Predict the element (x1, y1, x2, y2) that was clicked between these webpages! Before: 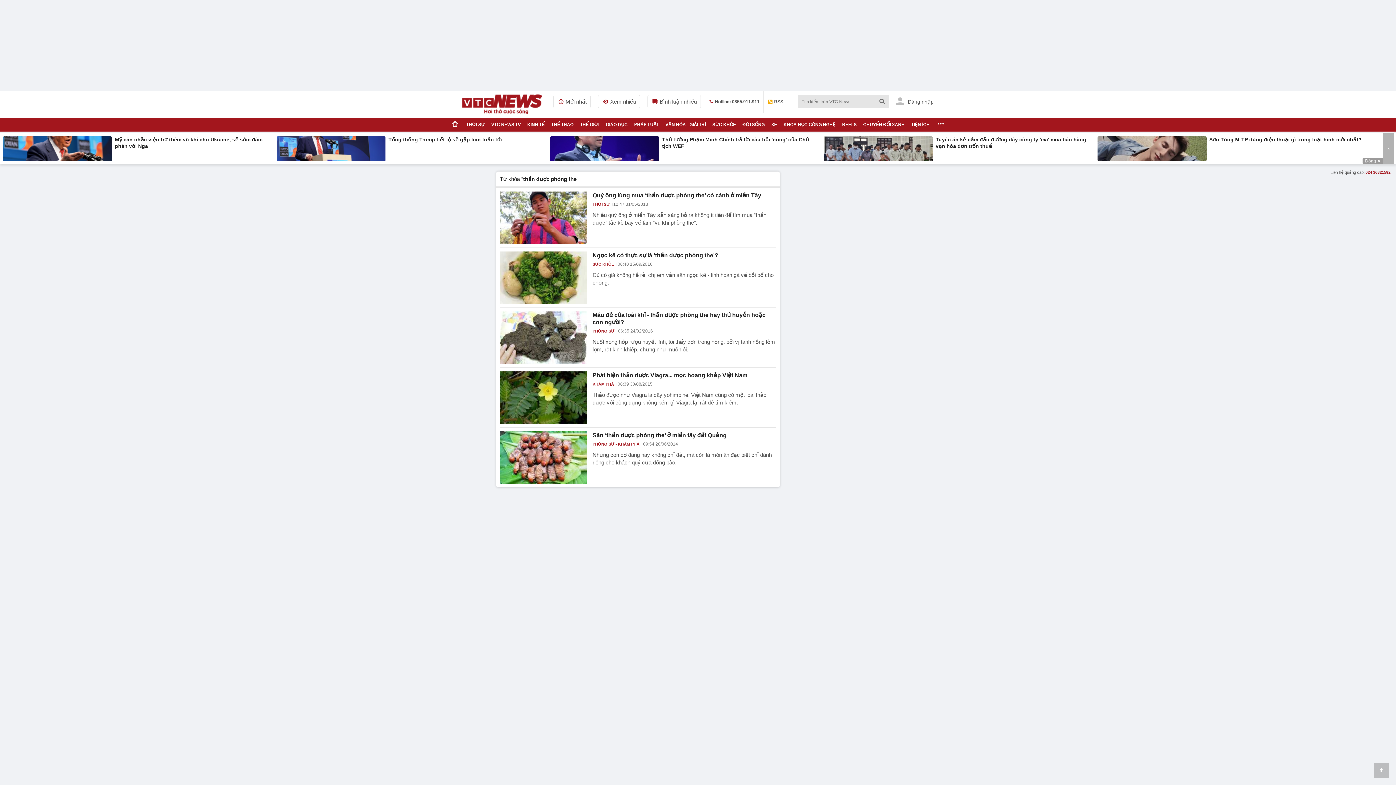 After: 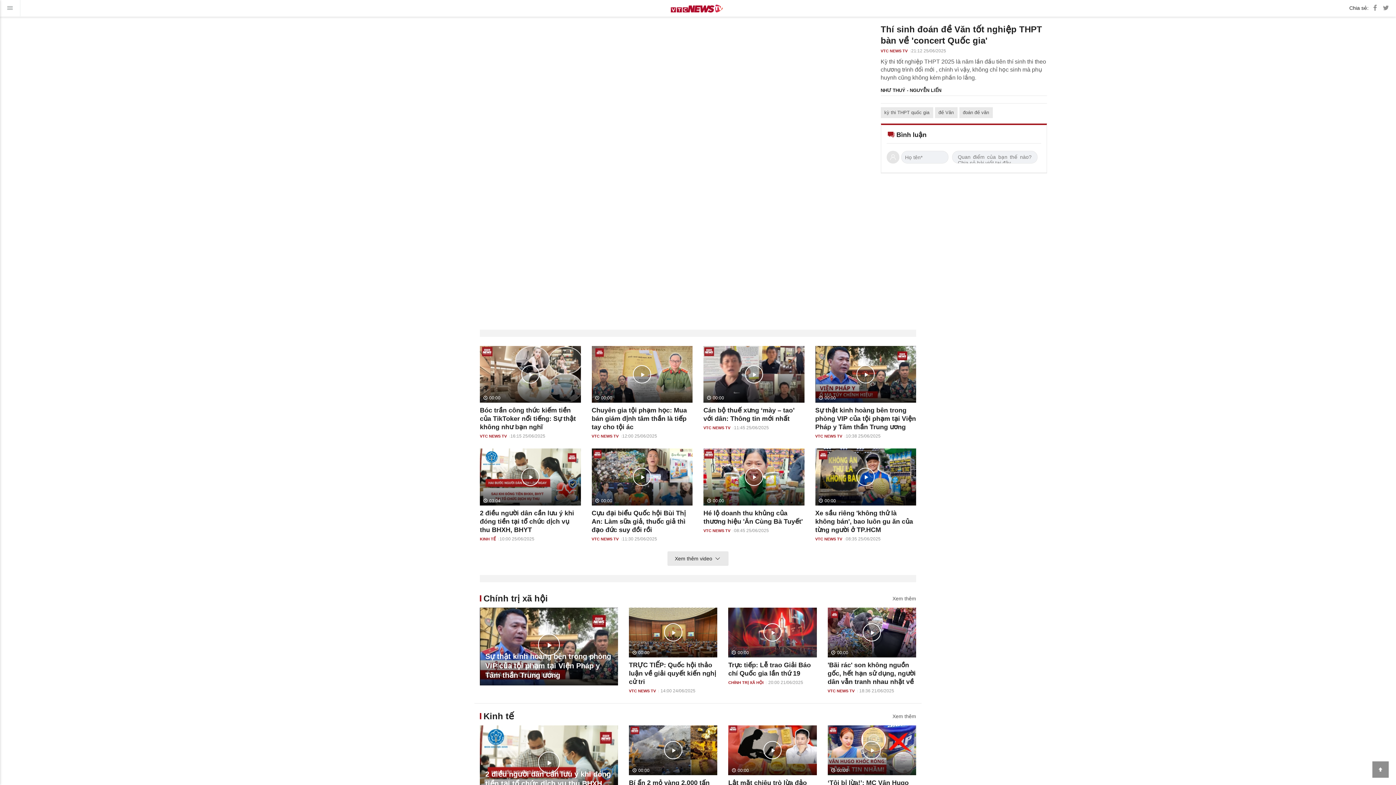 Action: label: VTC NEWS TV bbox: (488, 117, 524, 131)